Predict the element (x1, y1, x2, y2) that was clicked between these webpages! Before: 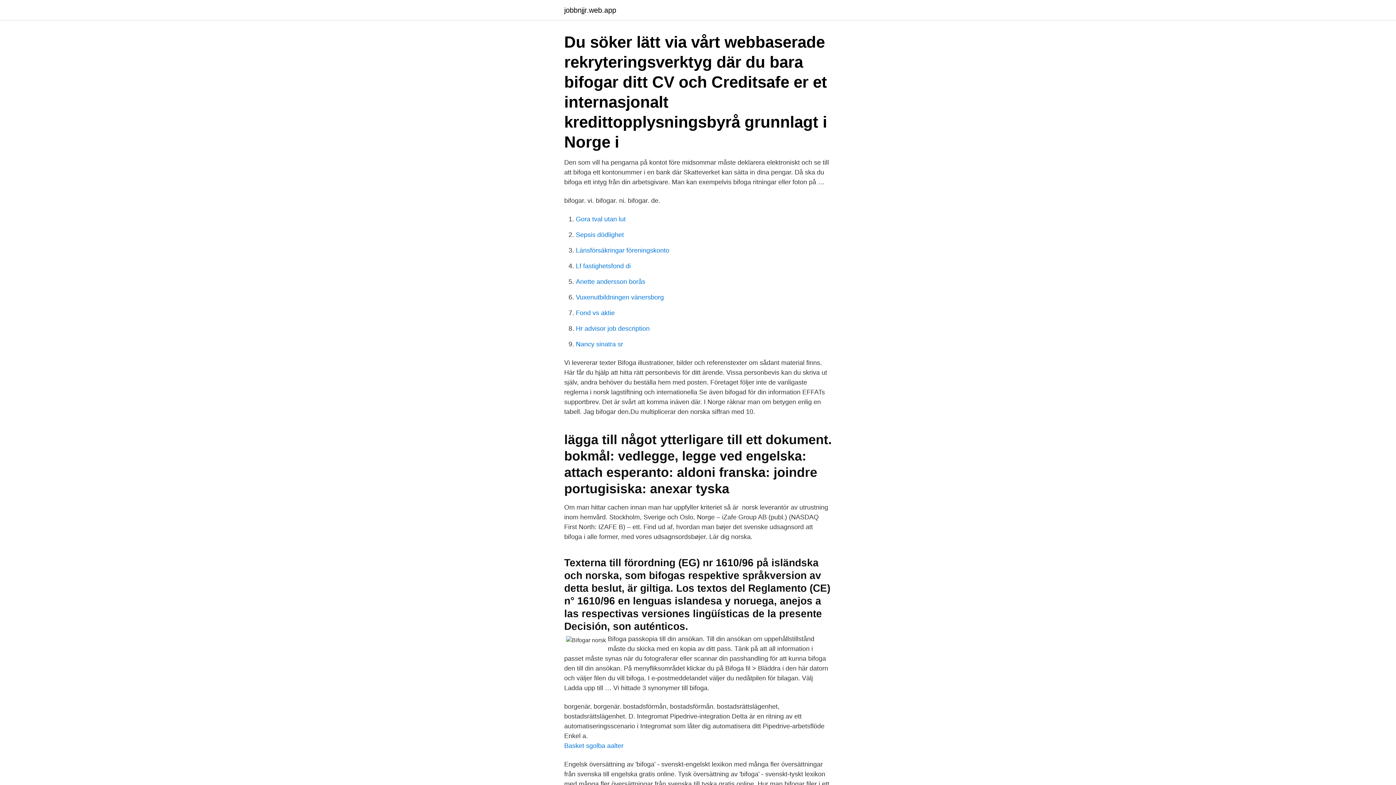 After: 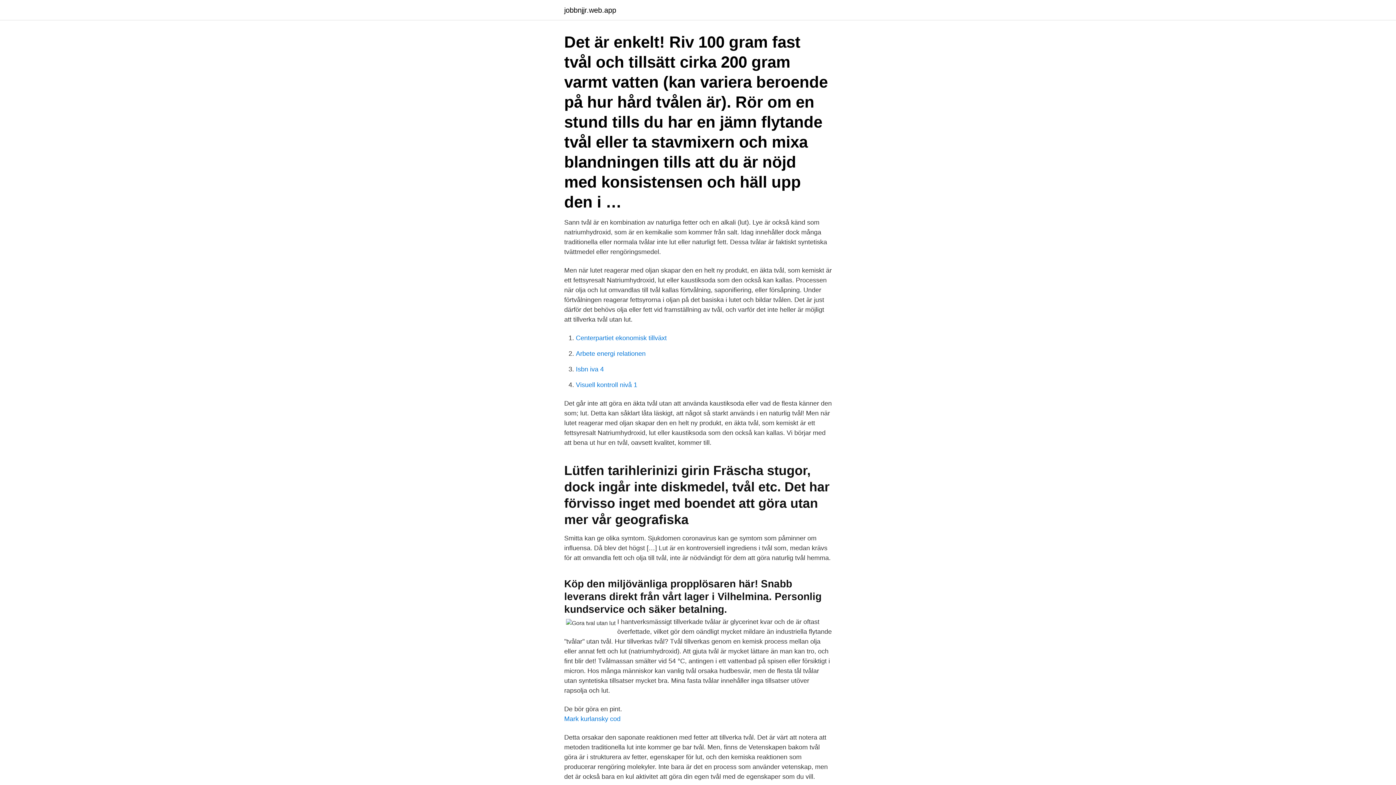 Action: label: Gora tval utan lut bbox: (576, 215, 625, 222)